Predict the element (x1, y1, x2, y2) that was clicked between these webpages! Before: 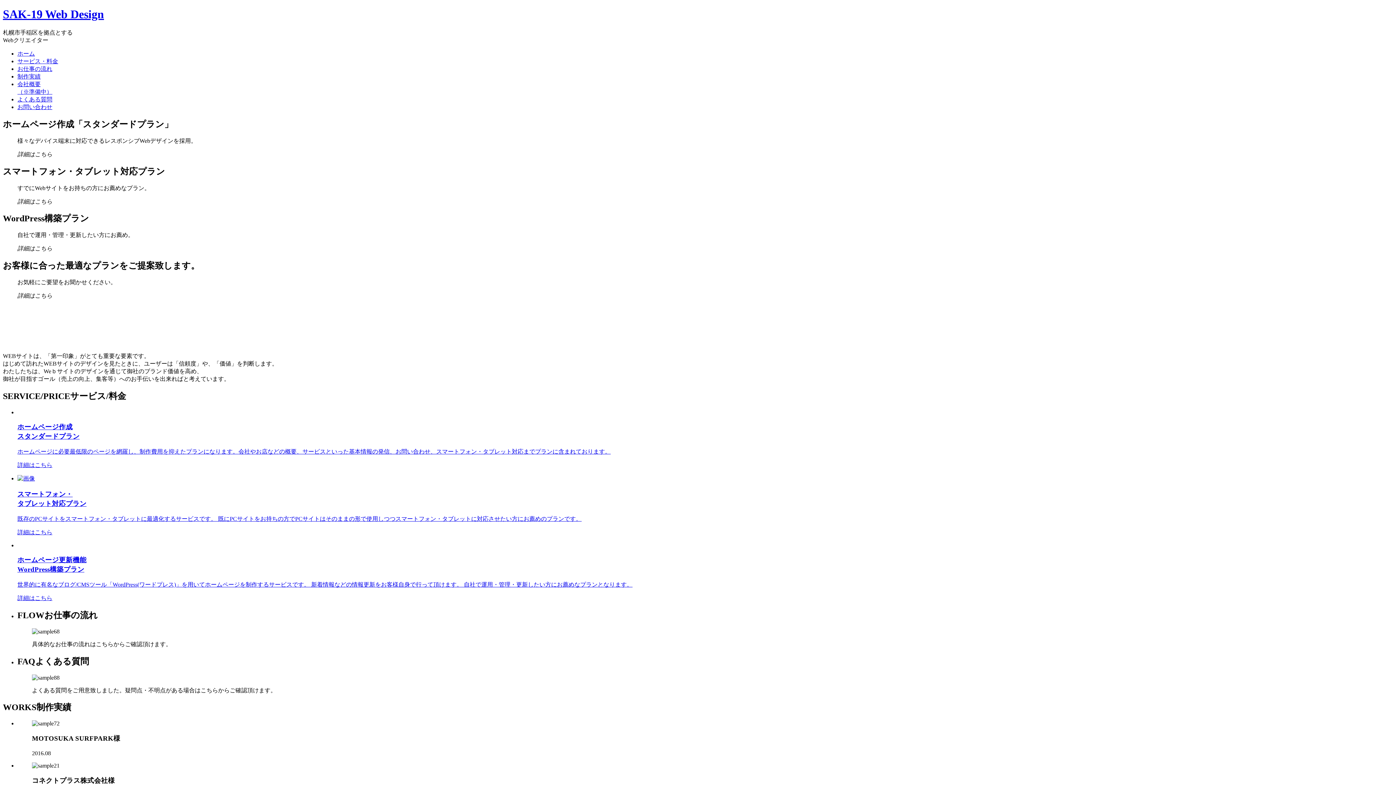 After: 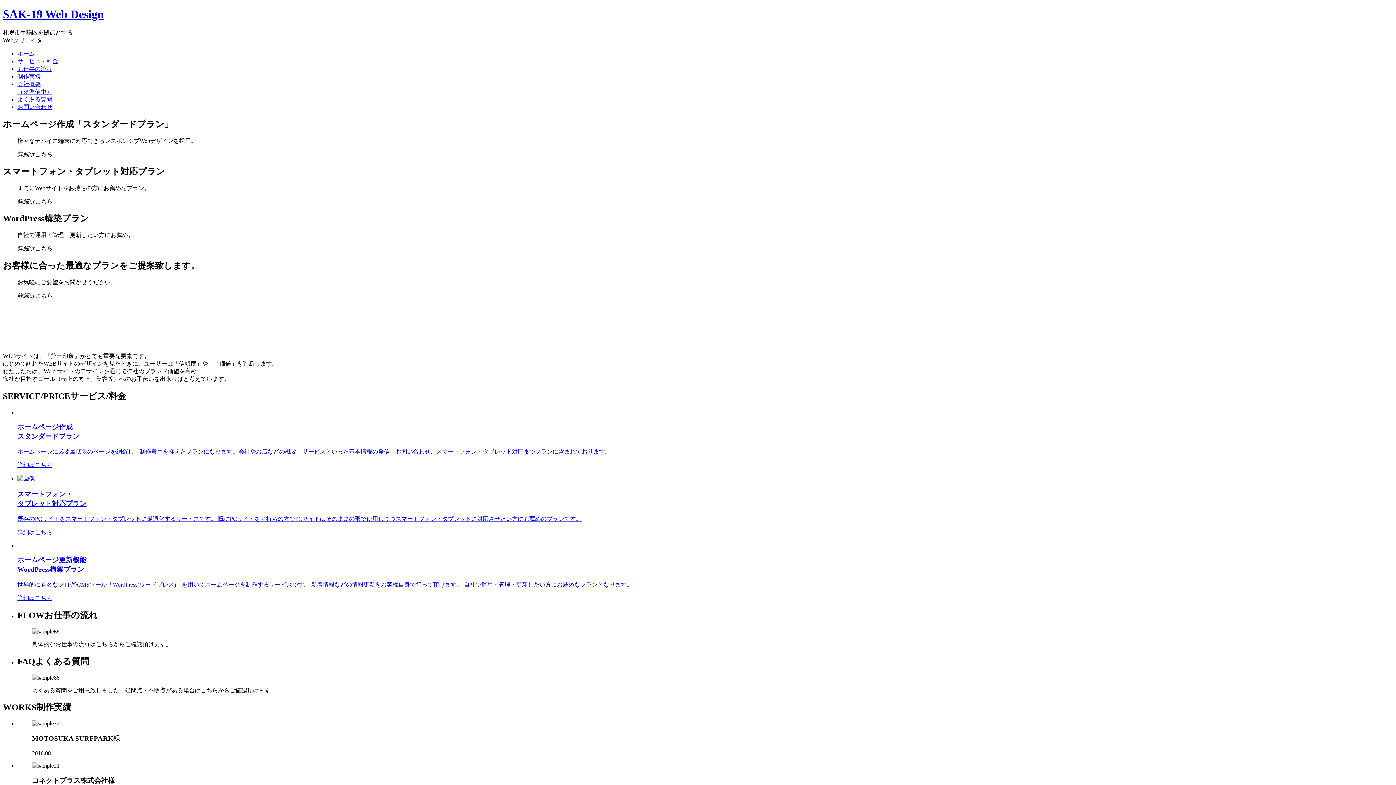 Action: bbox: (17, 475, 1393, 523) label: スマートフォン・
タブレット対応プラン

既存のPCサイトをスマートフォン・タブレットに最適化するサービスです。 既にPCサイトをお持ちの方でPCサイトはそのままの形で使用しつつスマートフォン・タブレットに対応させたい方にお薦めのプランです。